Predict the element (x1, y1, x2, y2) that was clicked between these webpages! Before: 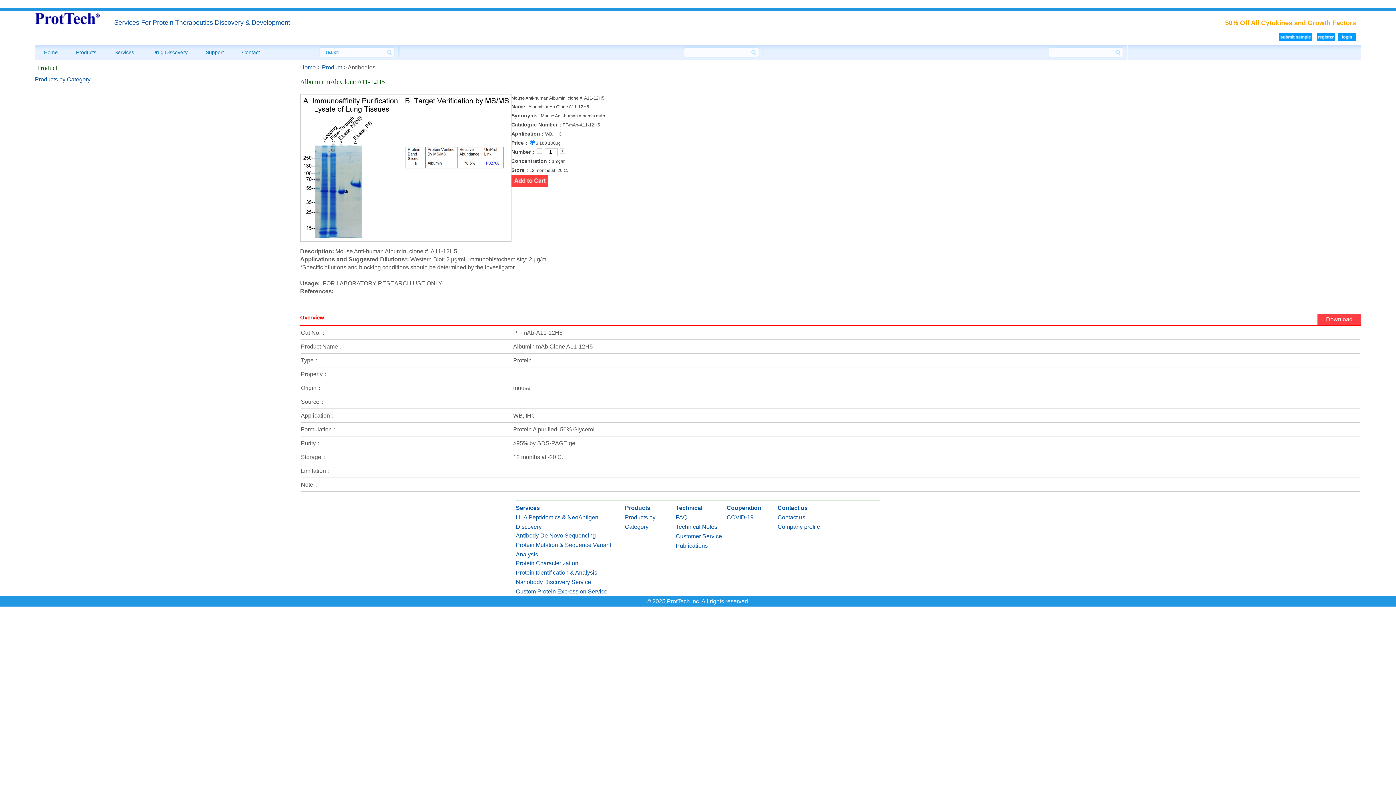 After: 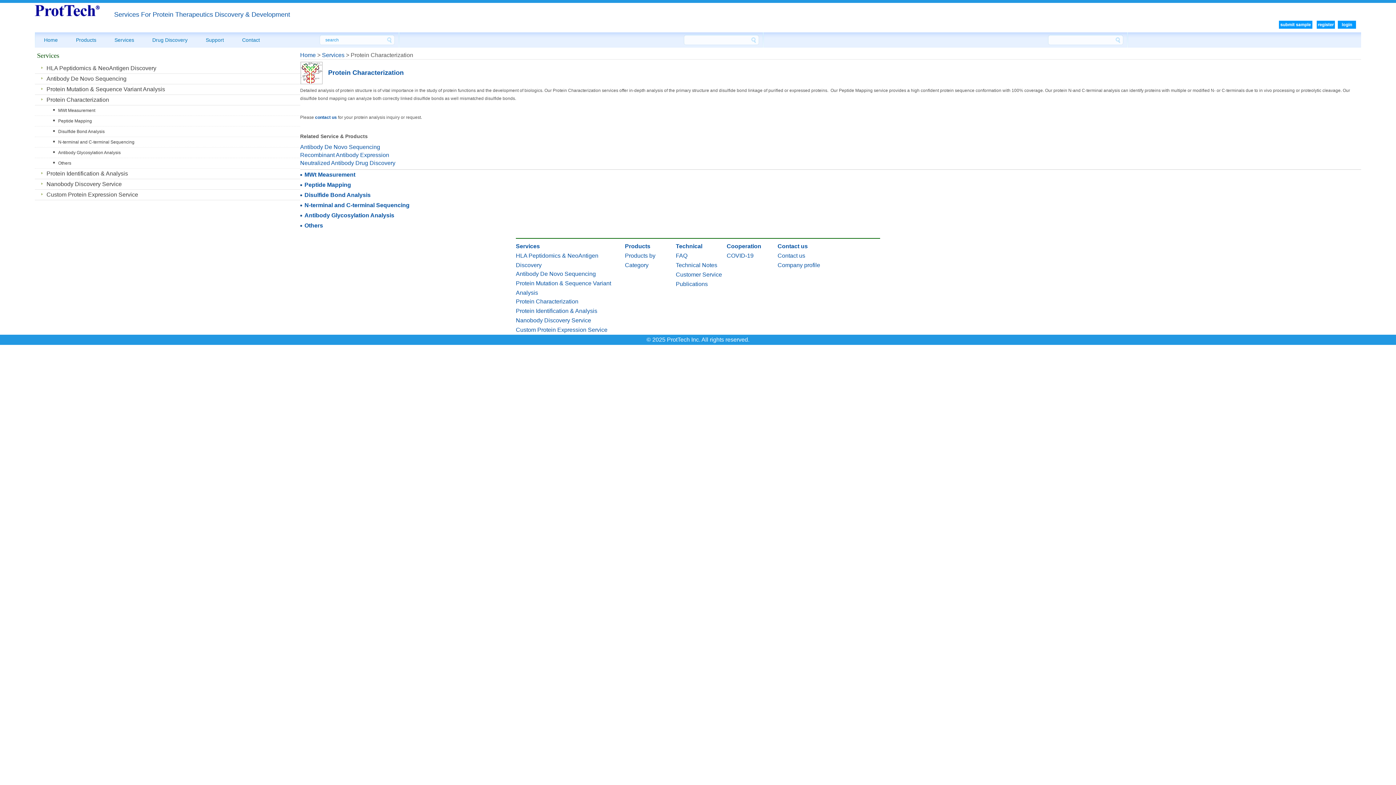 Action: label: Protein Characterization bbox: (516, 558, 578, 568)